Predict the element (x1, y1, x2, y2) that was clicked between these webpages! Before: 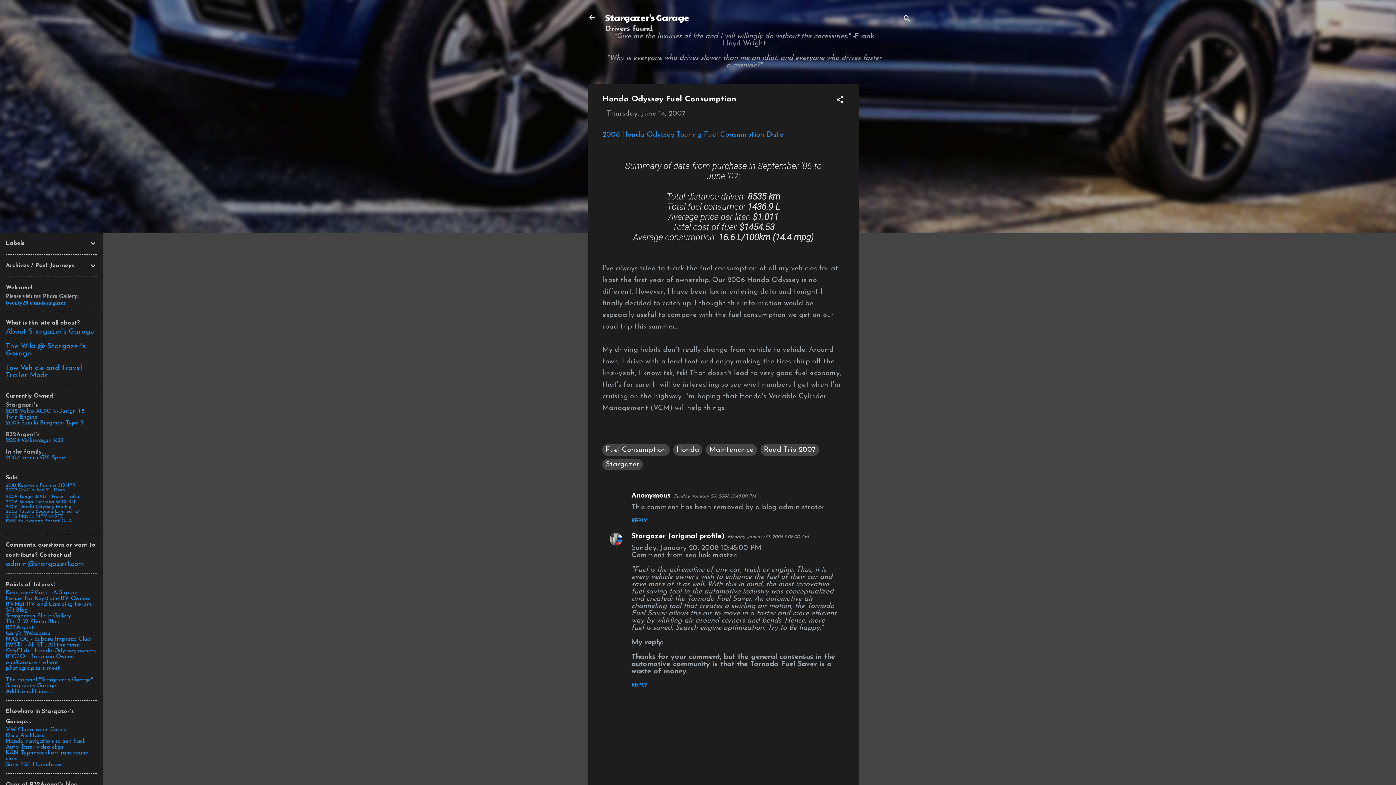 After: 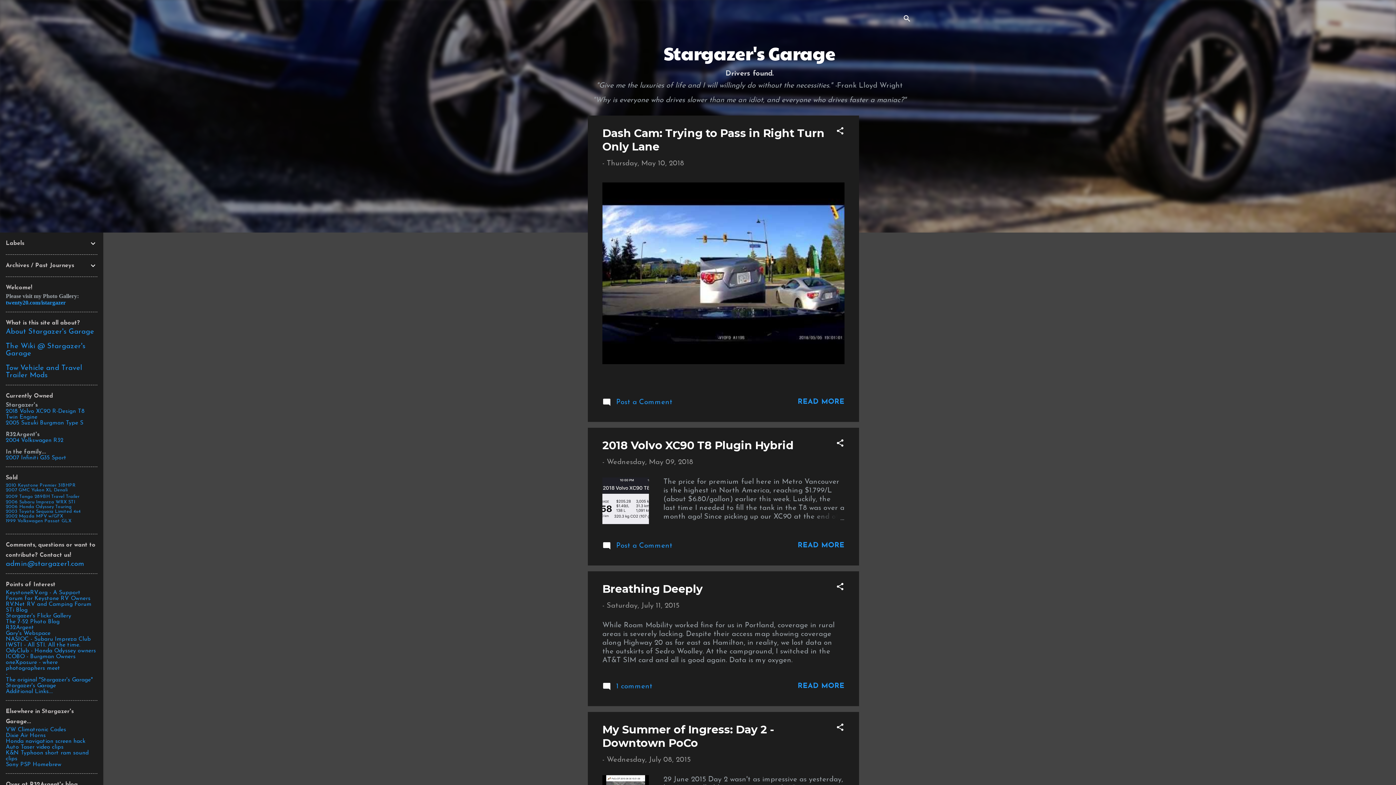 Action: bbox: (588, 13, 596, 23)